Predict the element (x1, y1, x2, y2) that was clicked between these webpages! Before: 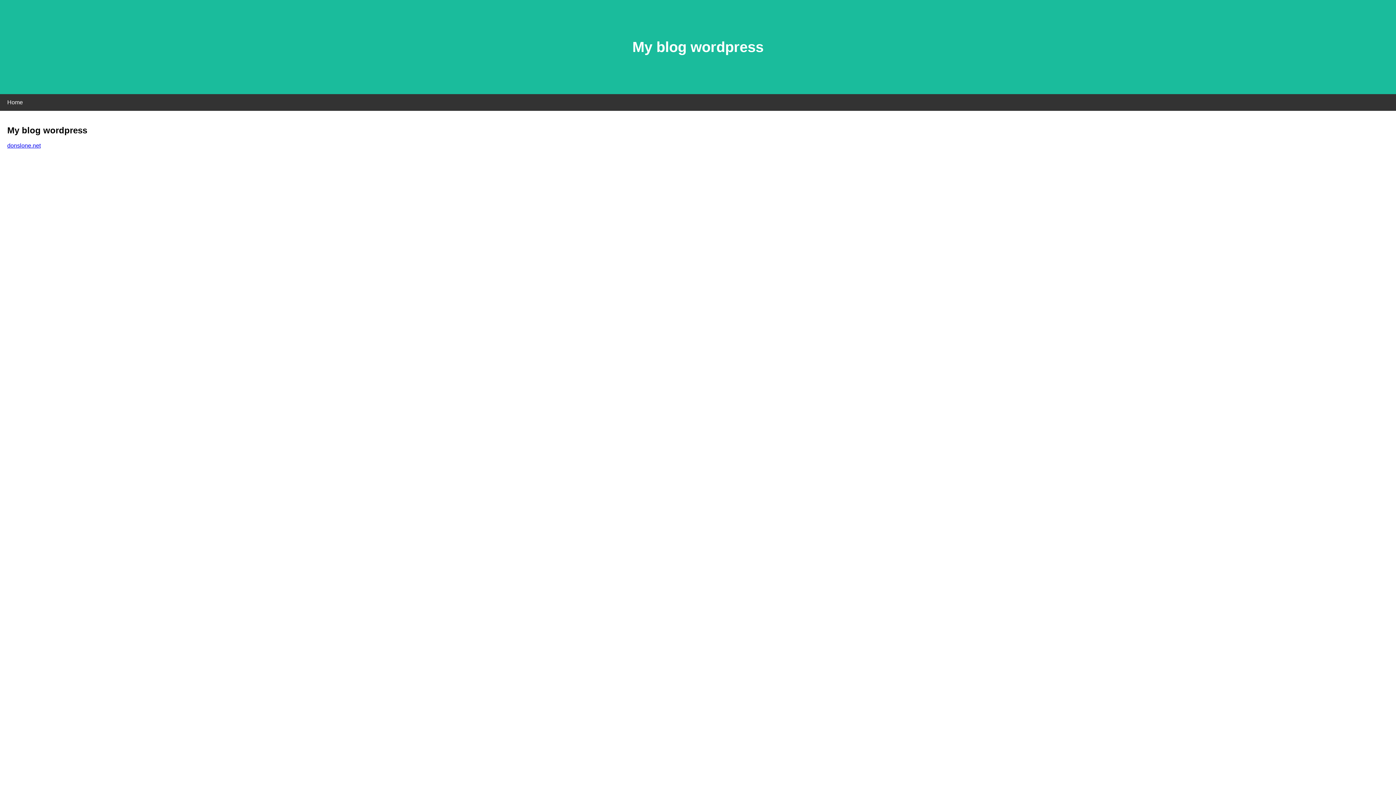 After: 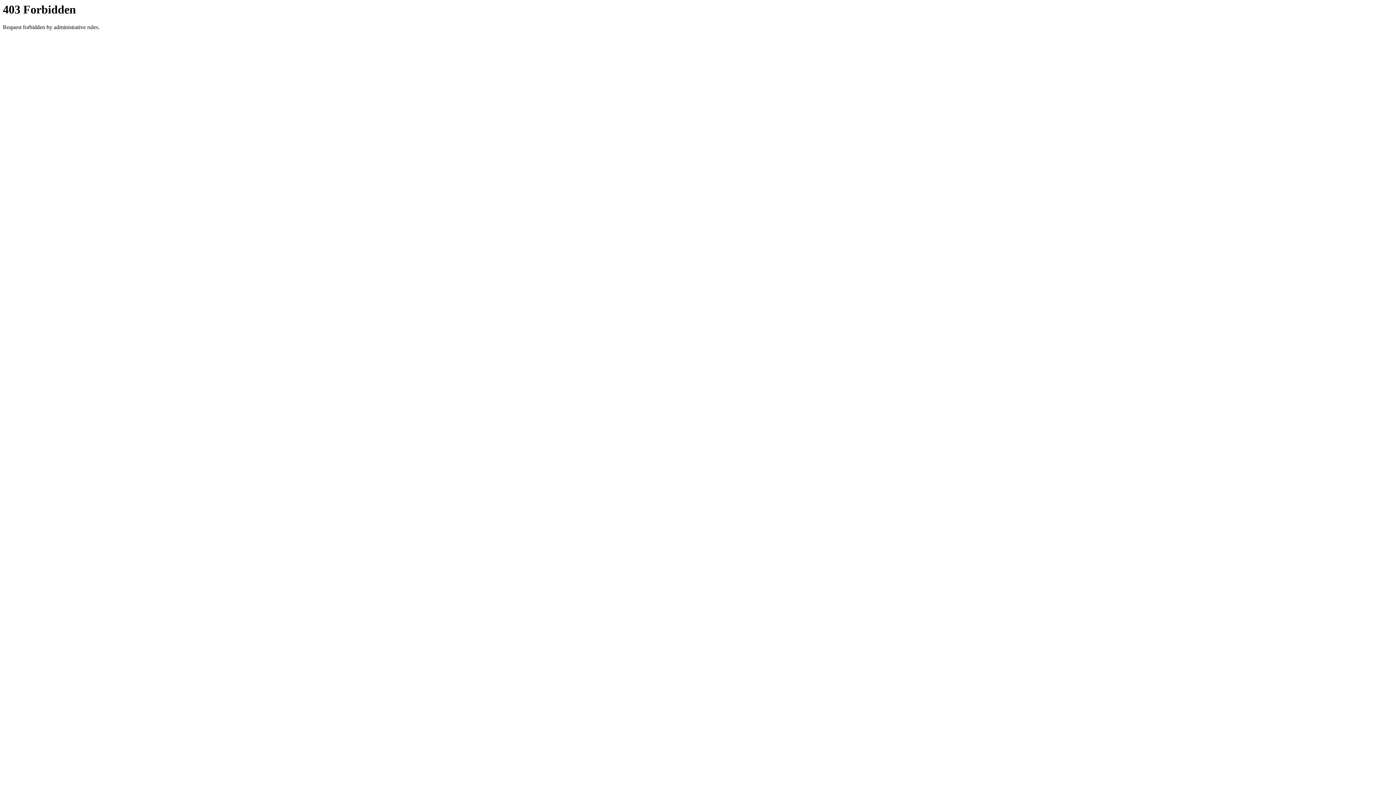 Action: bbox: (7, 142, 40, 148) label: donslone.net